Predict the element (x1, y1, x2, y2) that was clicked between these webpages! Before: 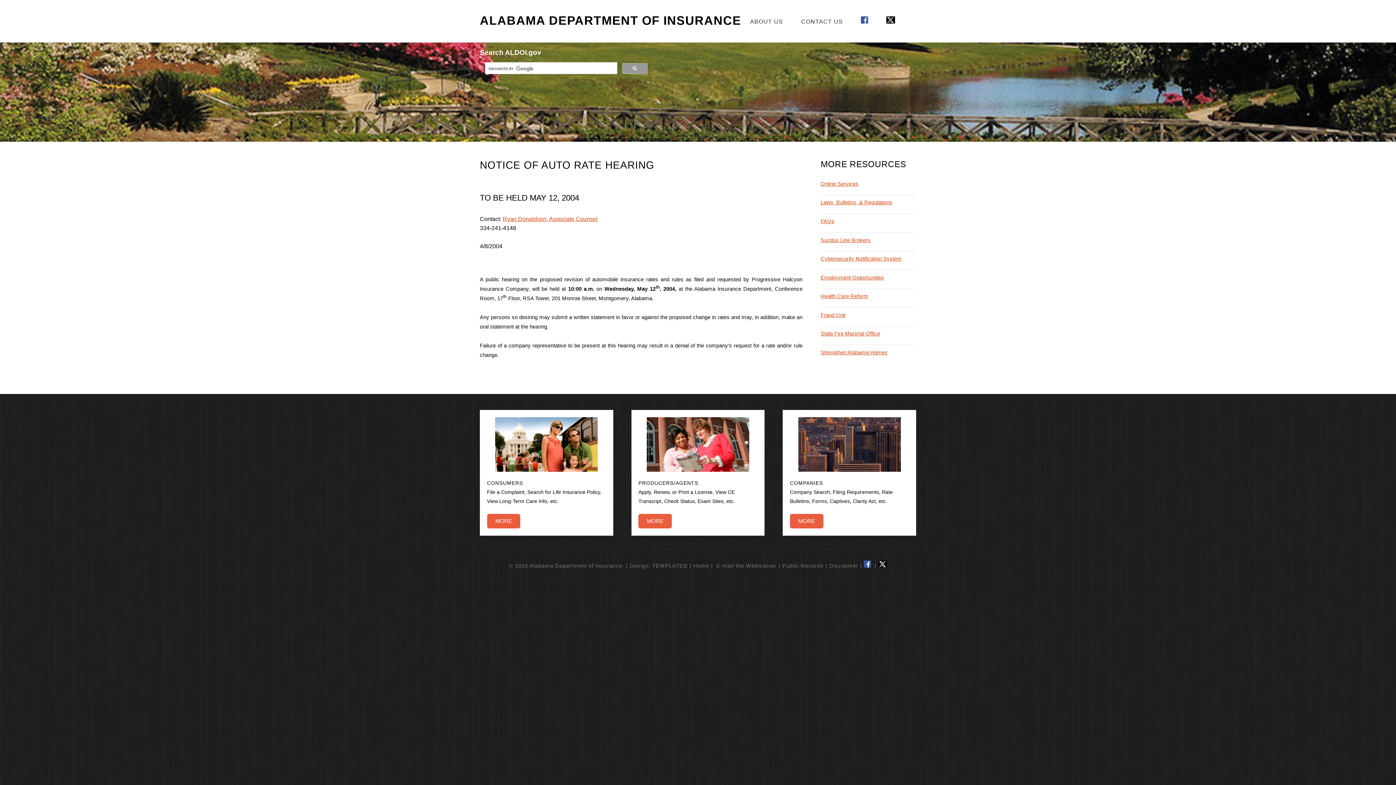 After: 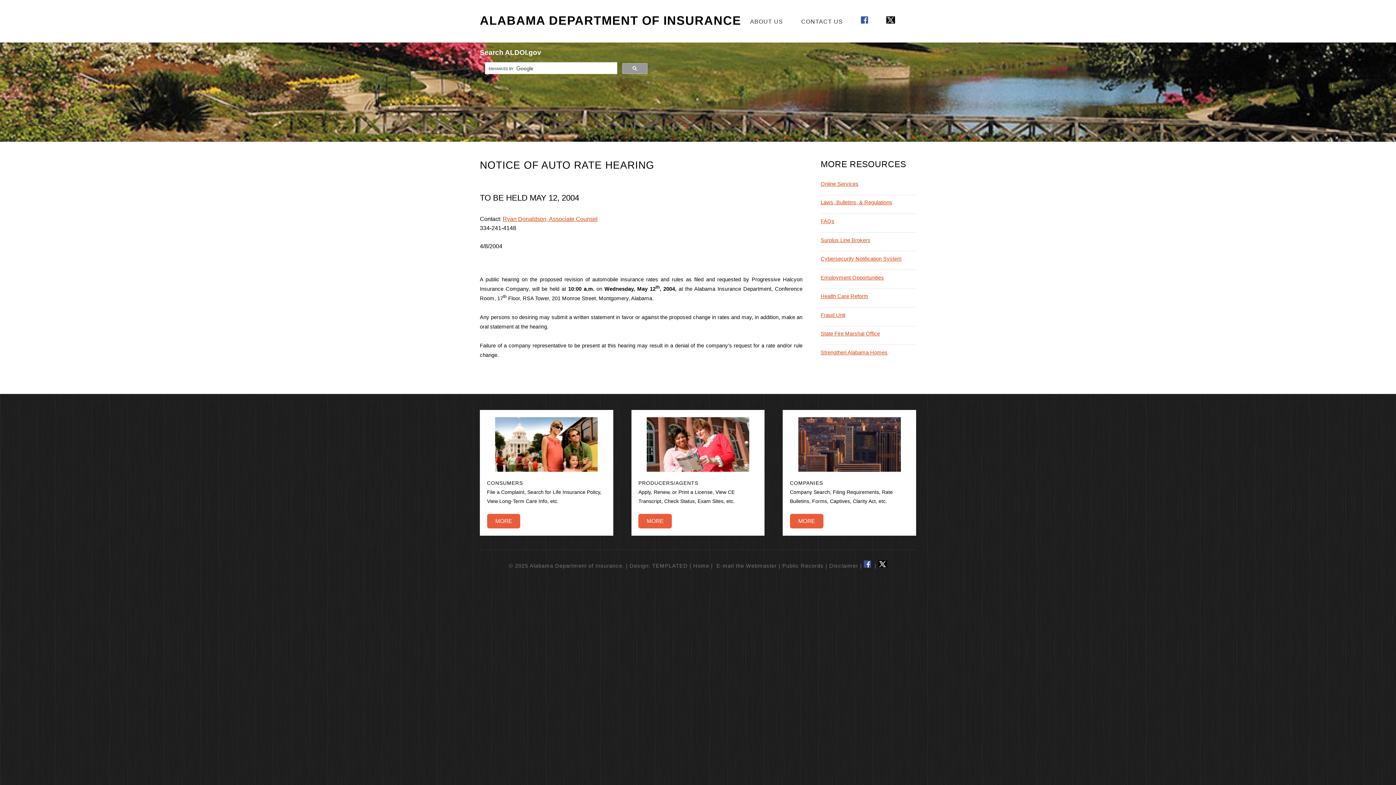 Action: bbox: (864, 563, 871, 569)